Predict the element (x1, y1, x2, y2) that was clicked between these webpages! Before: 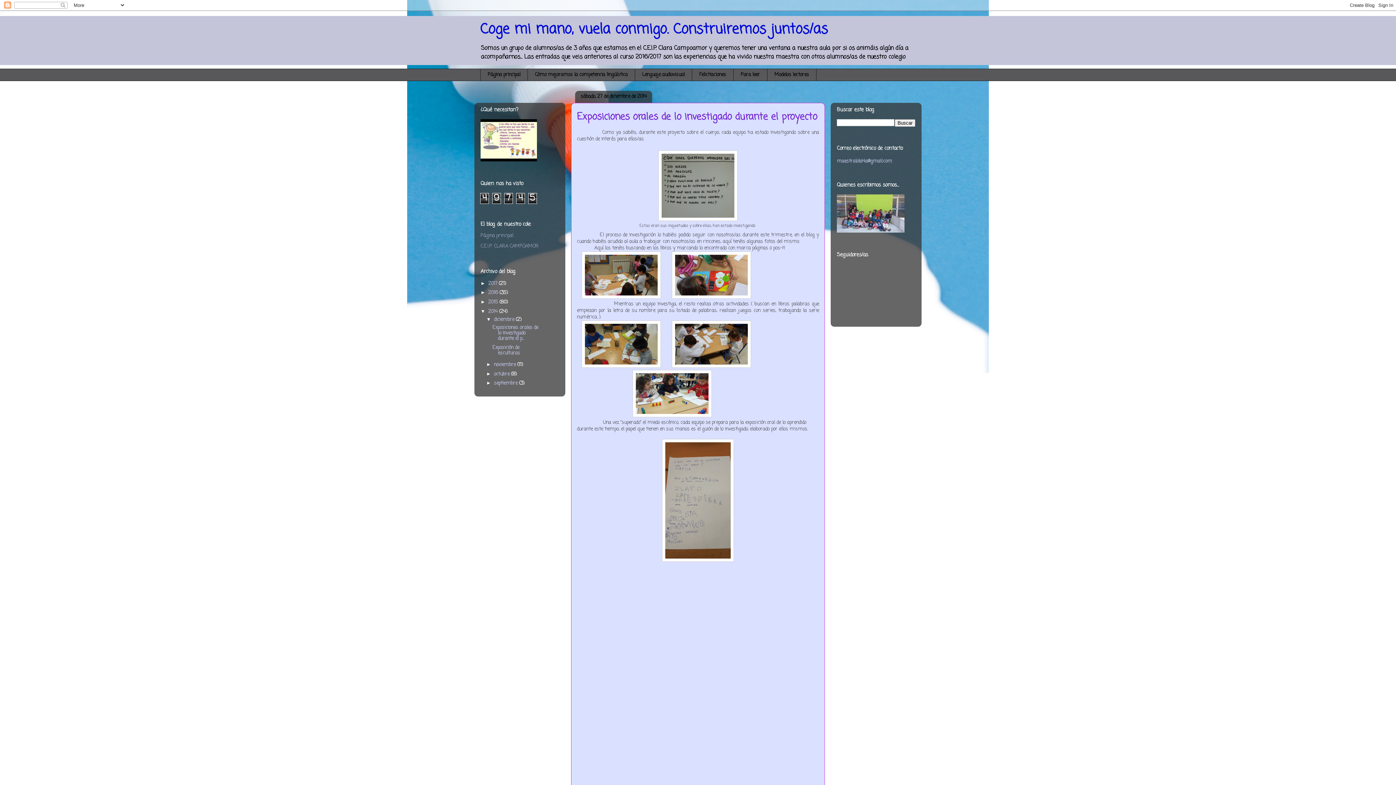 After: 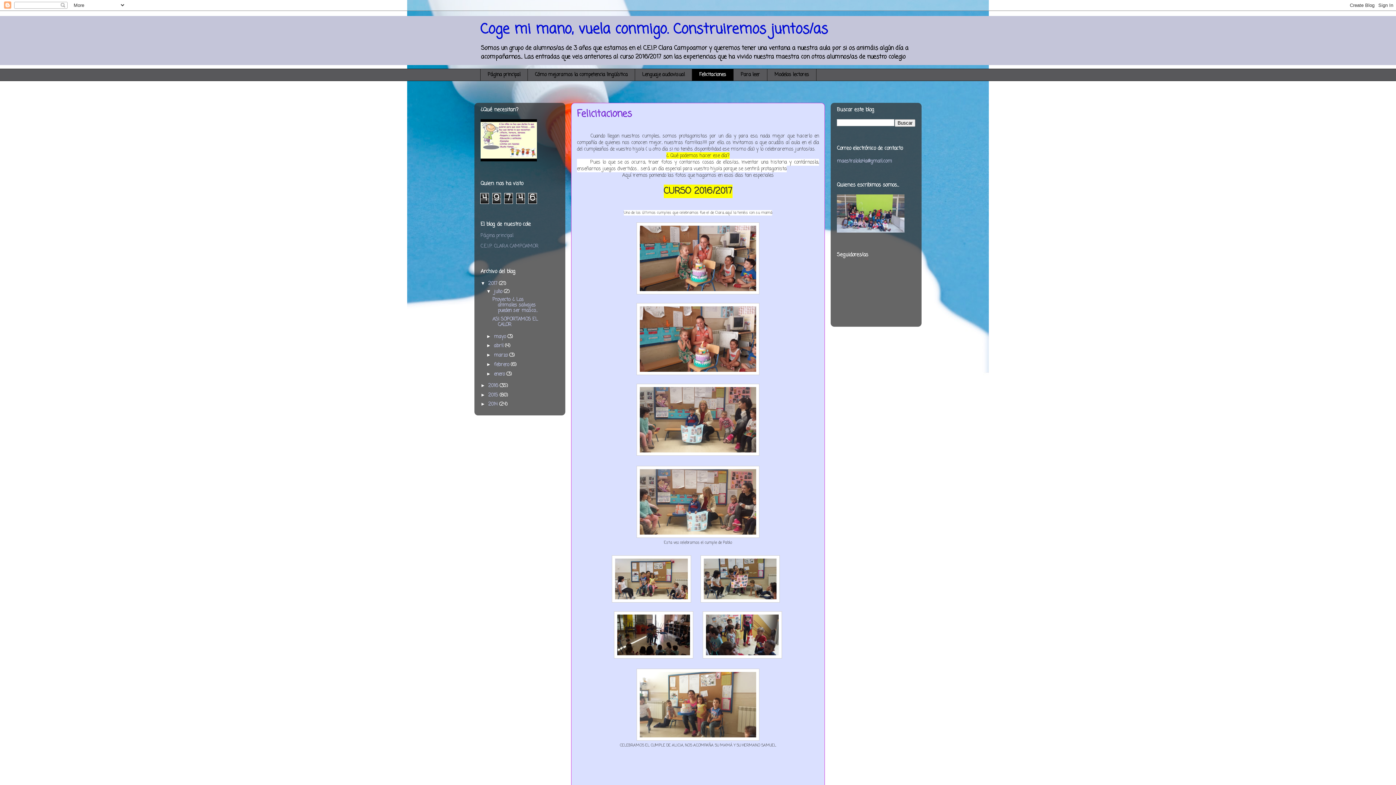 Action: bbox: (692, 68, 733, 80) label: Felicitaciones